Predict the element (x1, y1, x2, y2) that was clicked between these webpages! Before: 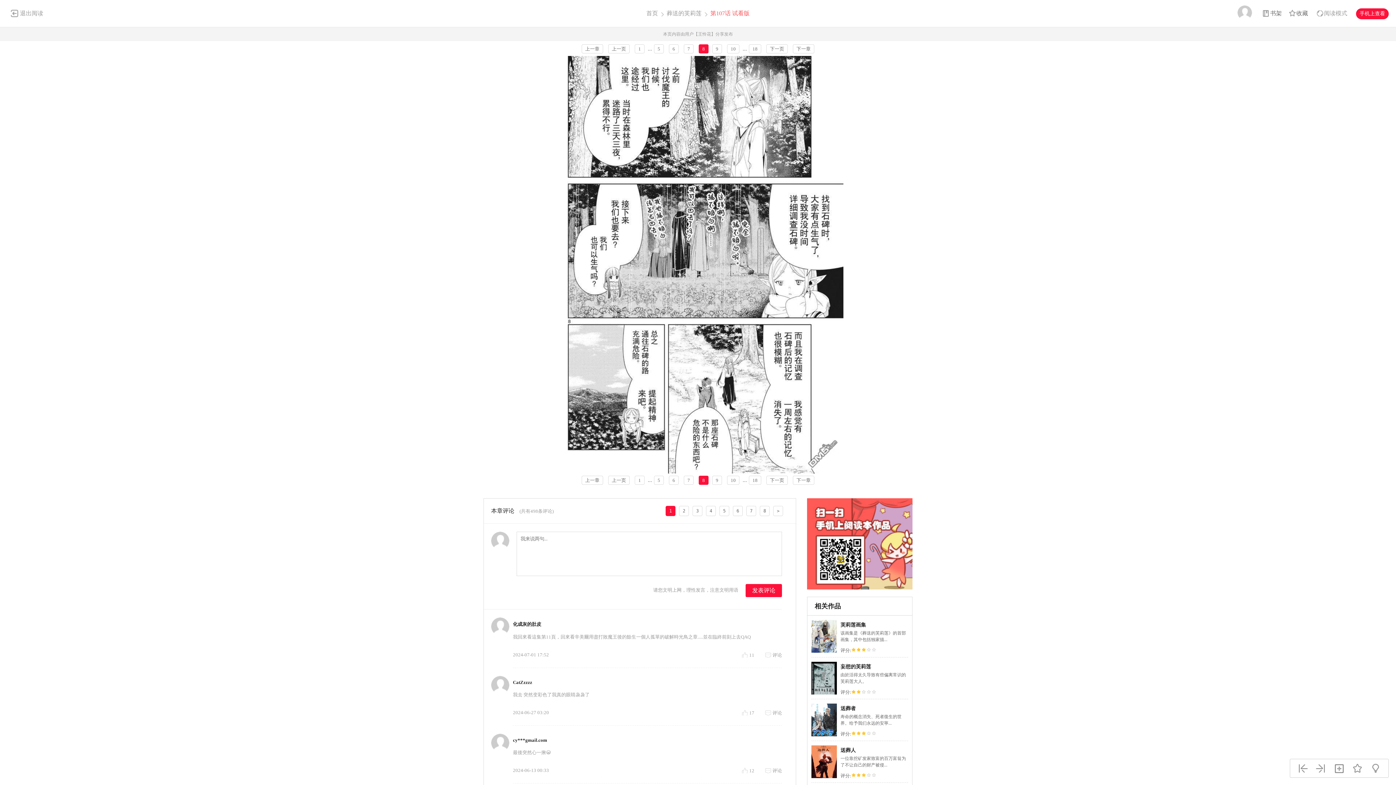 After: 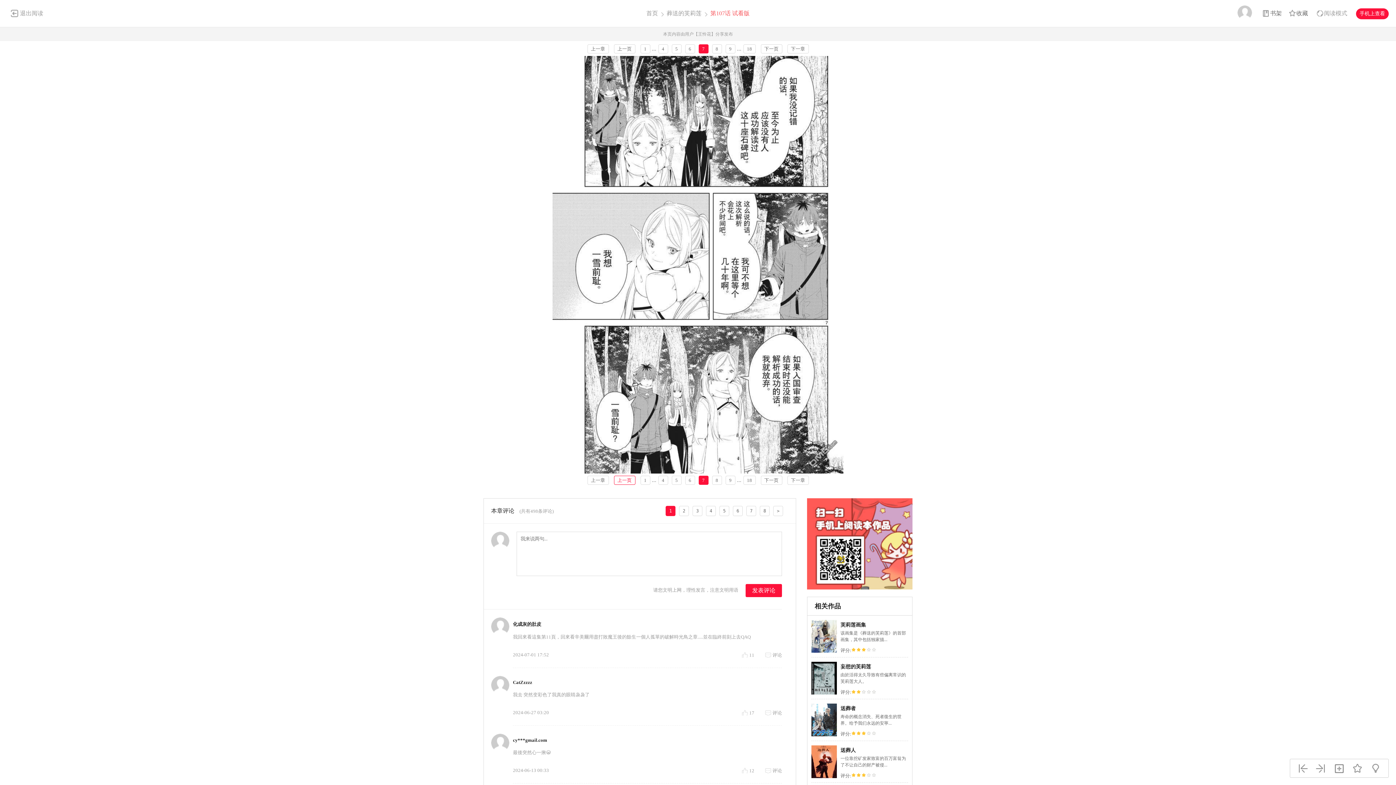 Action: bbox: (608, 476, 629, 485) label: 上一页